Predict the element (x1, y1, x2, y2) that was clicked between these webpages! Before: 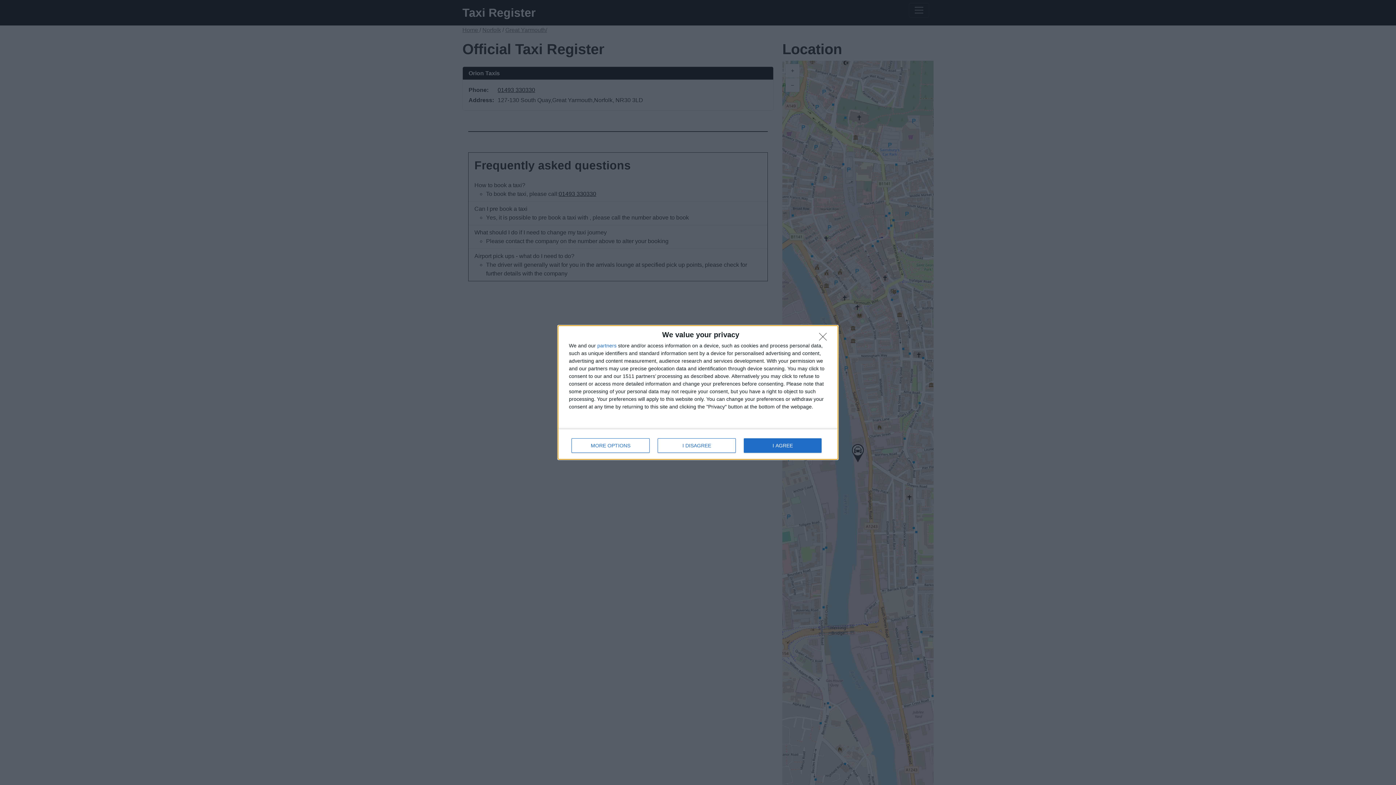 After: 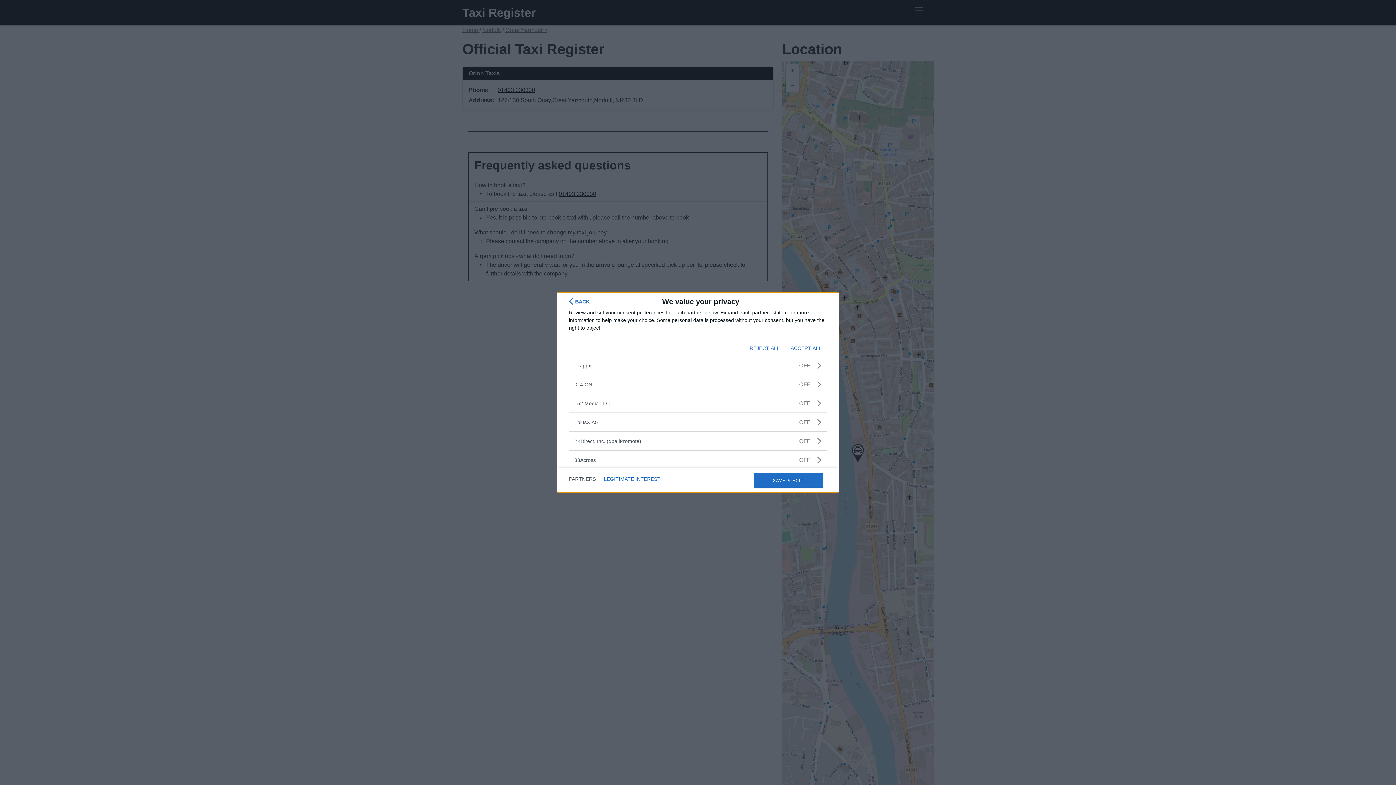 Action: bbox: (597, 343, 616, 348) label: partners